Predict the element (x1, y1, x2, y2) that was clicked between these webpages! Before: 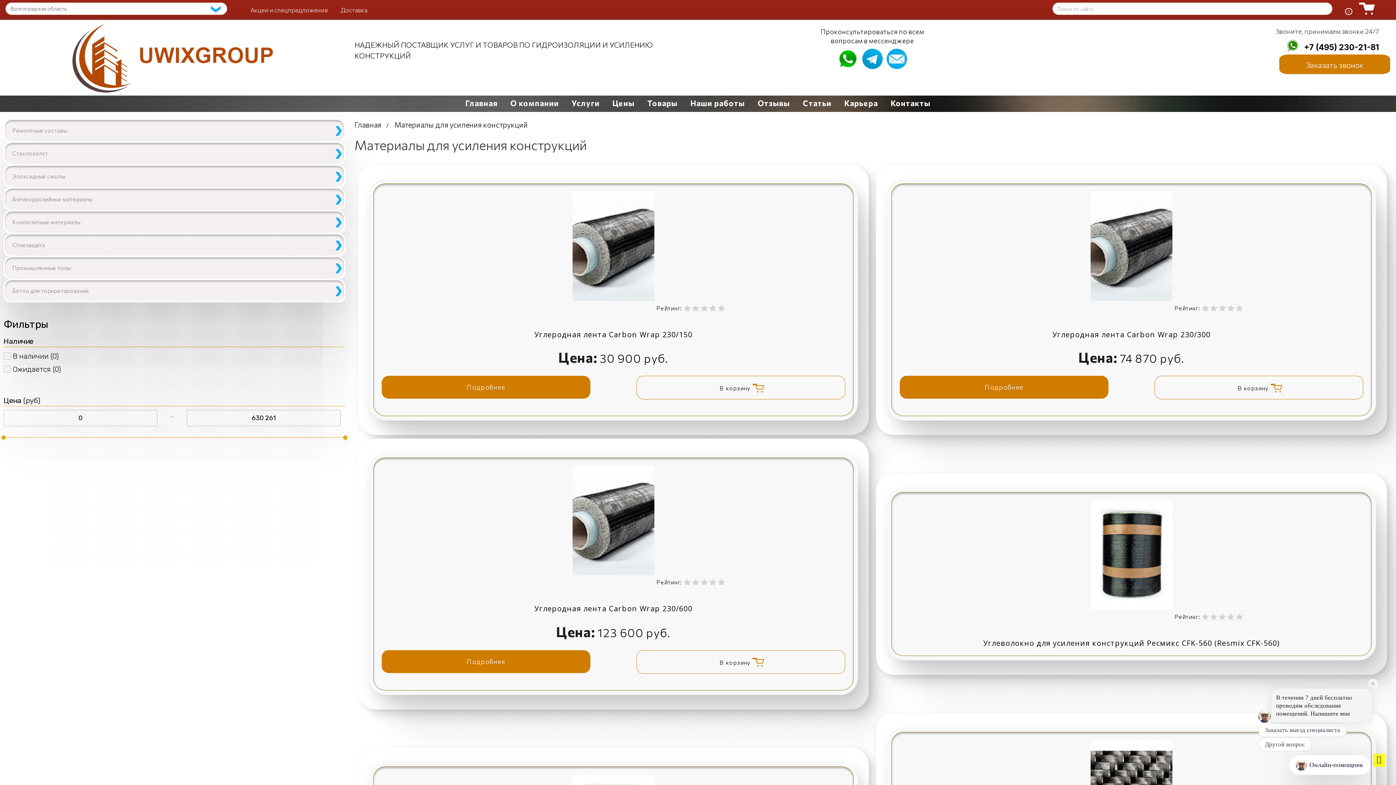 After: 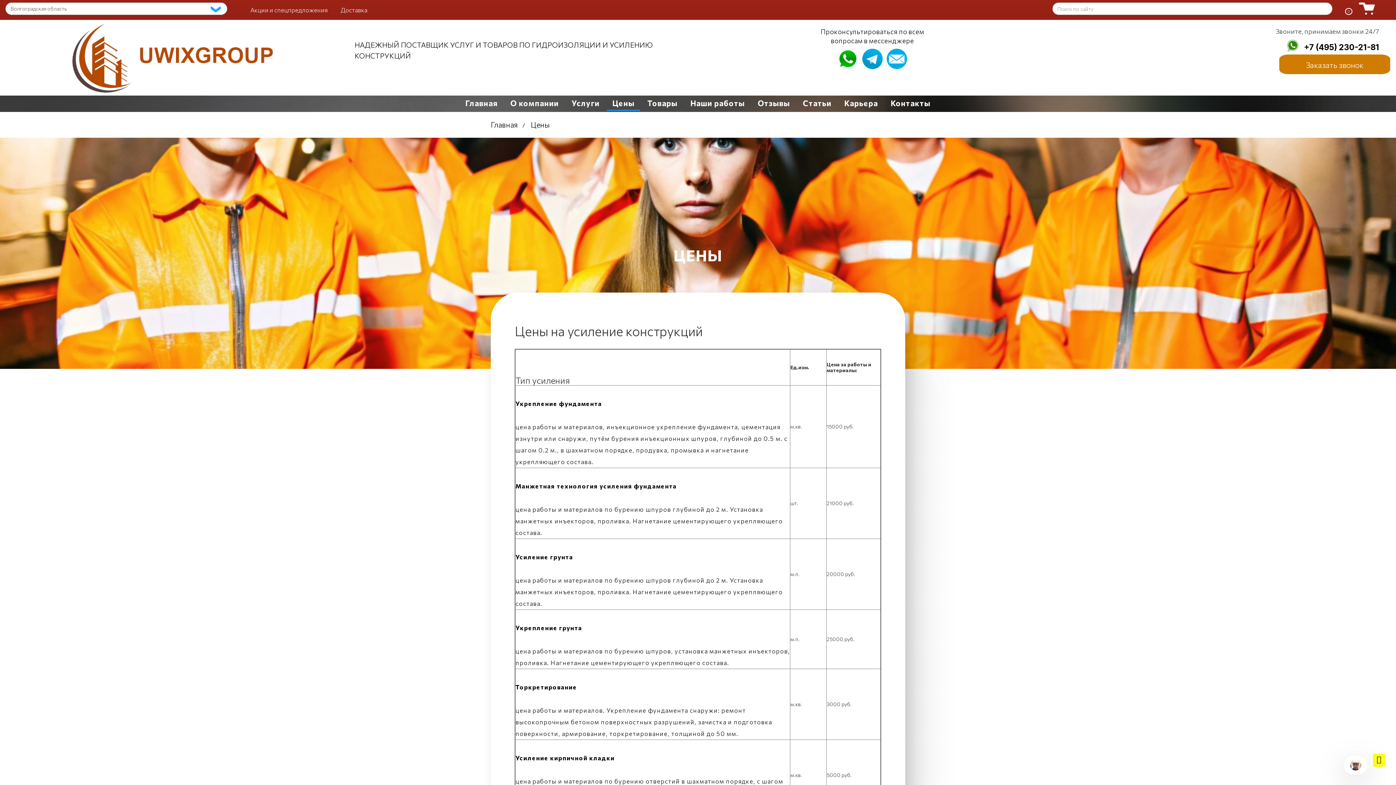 Action: label: Цены bbox: (607, 96, 640, 109)